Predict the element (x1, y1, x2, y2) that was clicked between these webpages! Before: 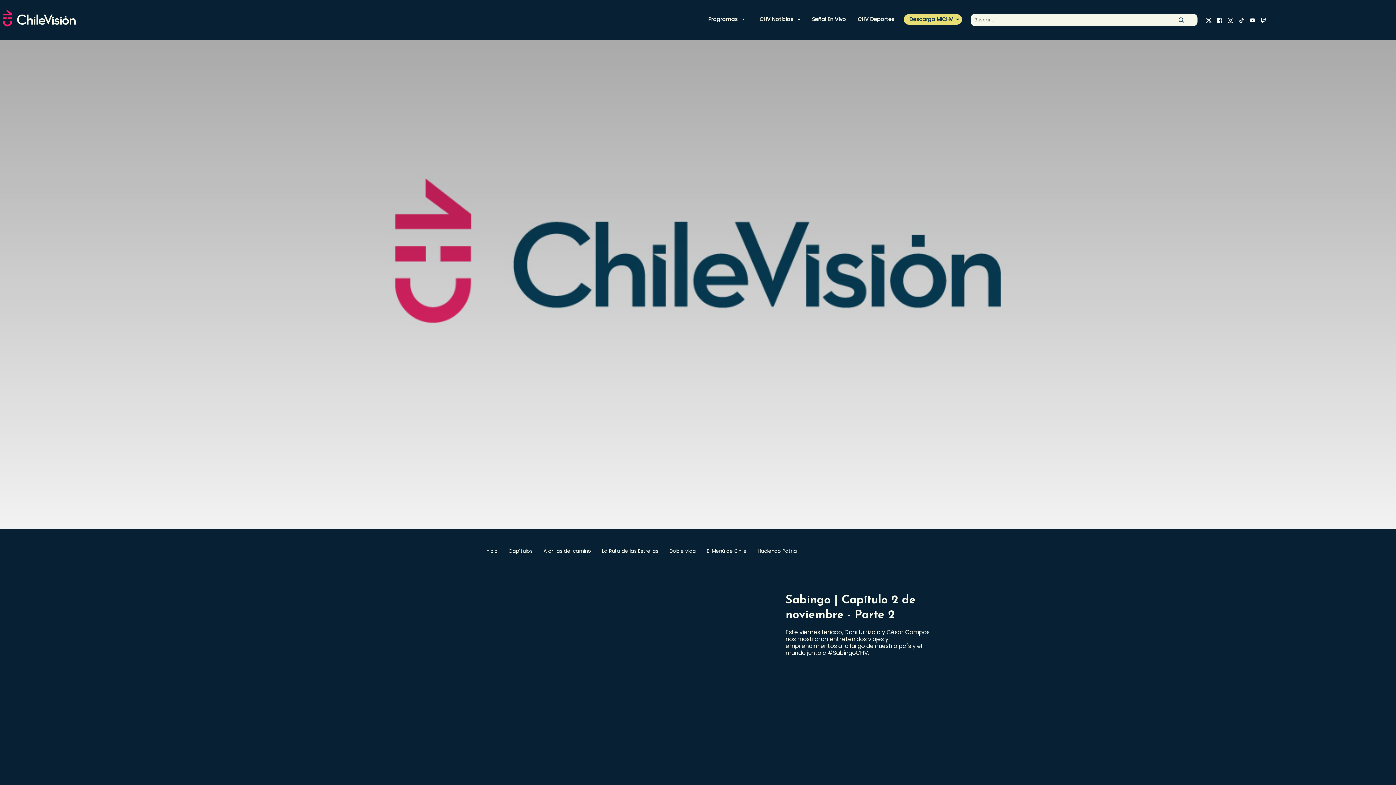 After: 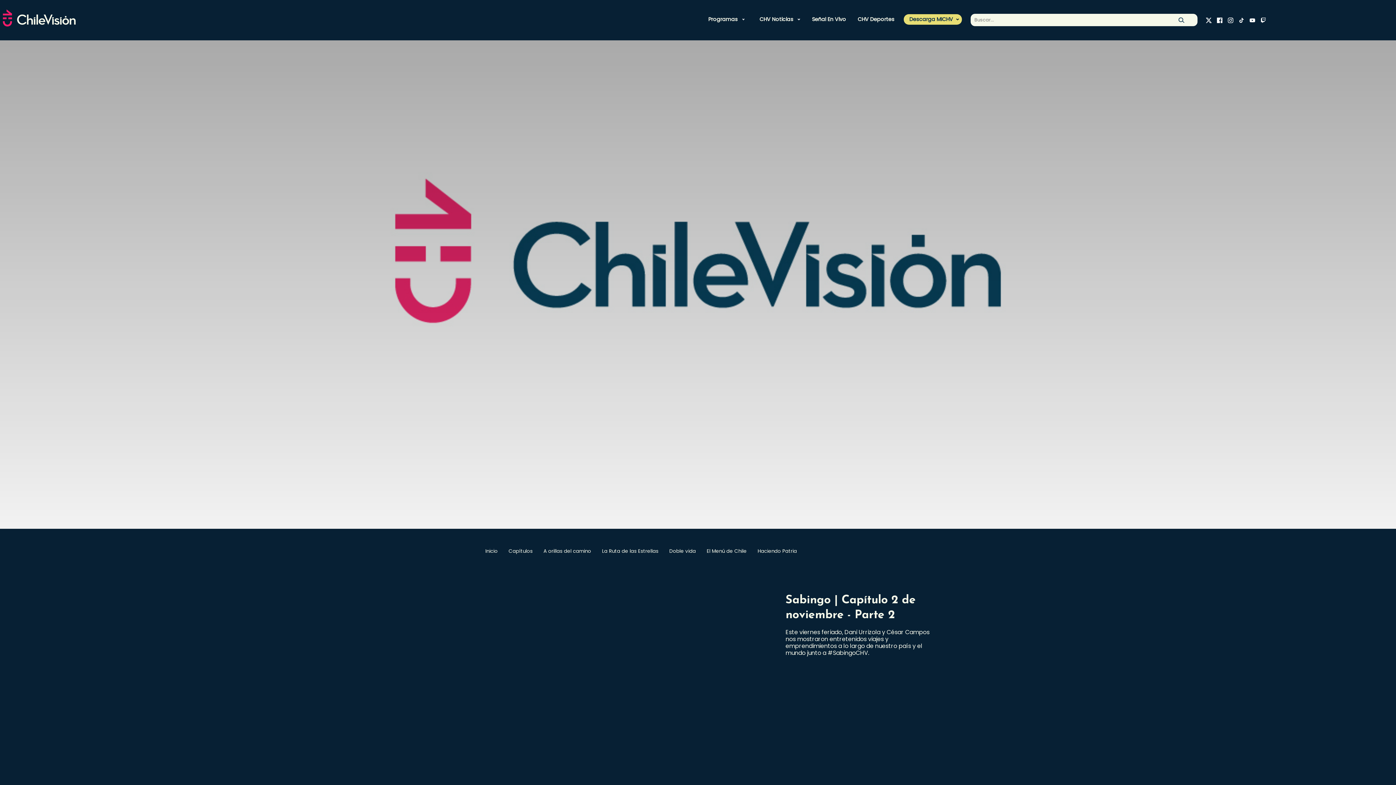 Action: bbox: (1259, 15, 1268, 24)